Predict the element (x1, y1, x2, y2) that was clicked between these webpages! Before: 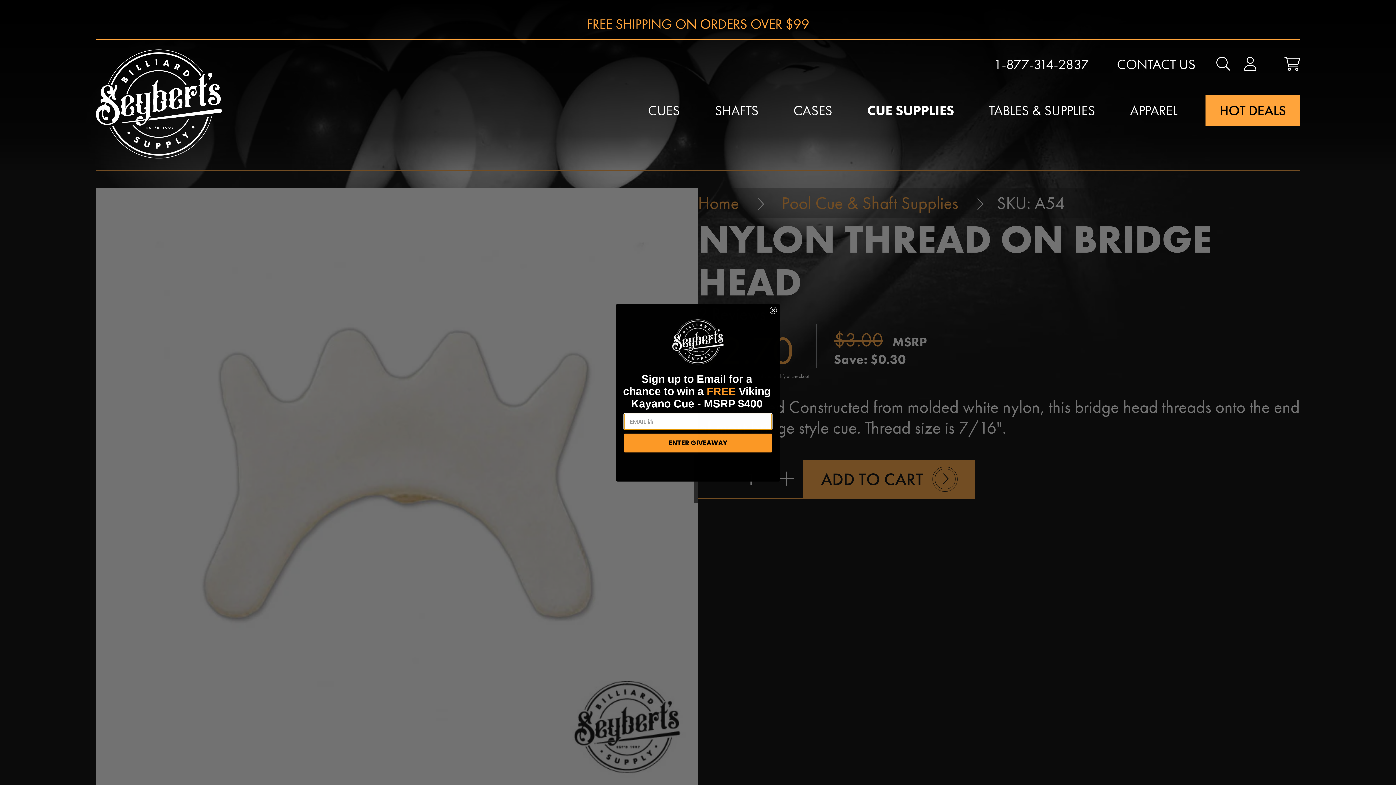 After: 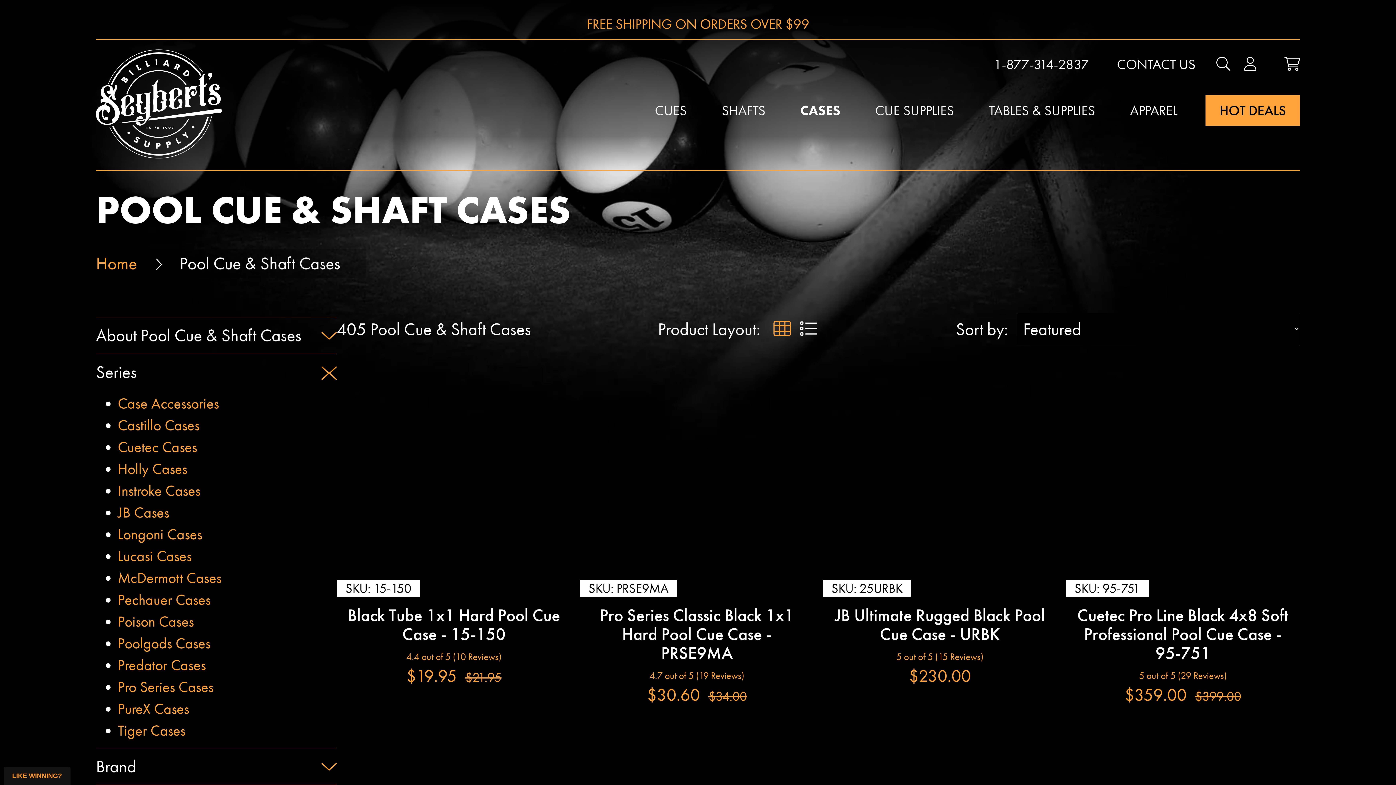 Action: bbox: (776, 88, 849, 132) label: CASES